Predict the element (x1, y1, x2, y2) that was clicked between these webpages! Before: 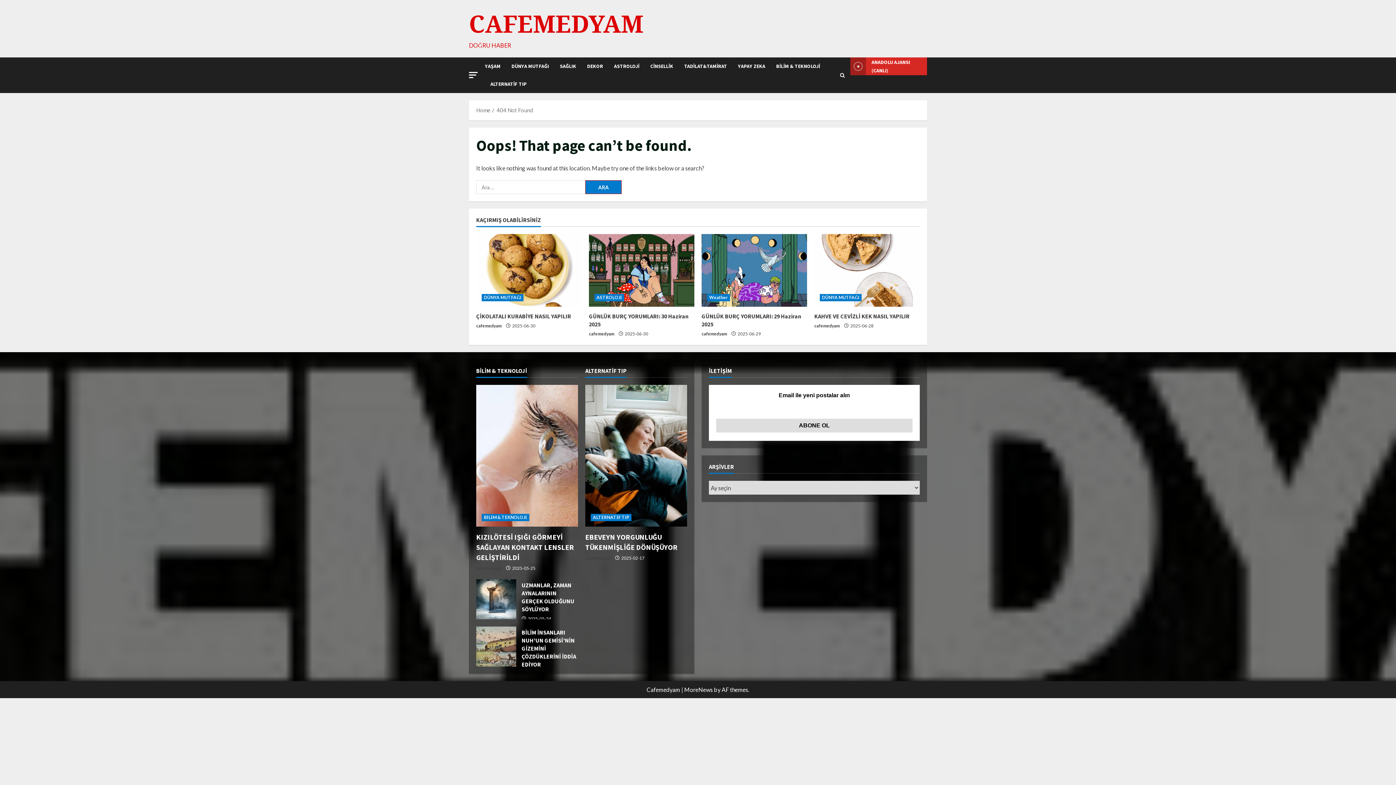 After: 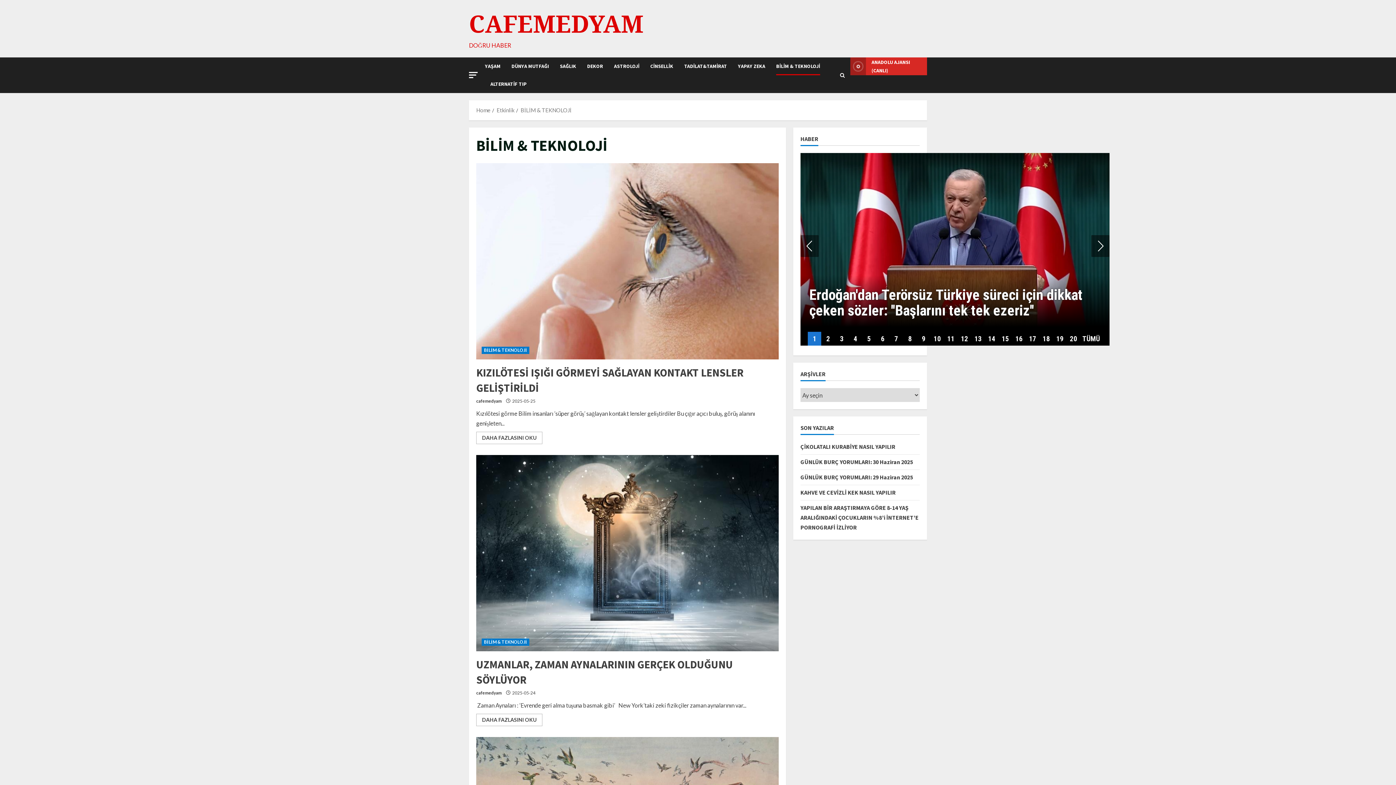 Action: bbox: (770, 57, 825, 75) label: BİLİM & TEKNOLOJİ